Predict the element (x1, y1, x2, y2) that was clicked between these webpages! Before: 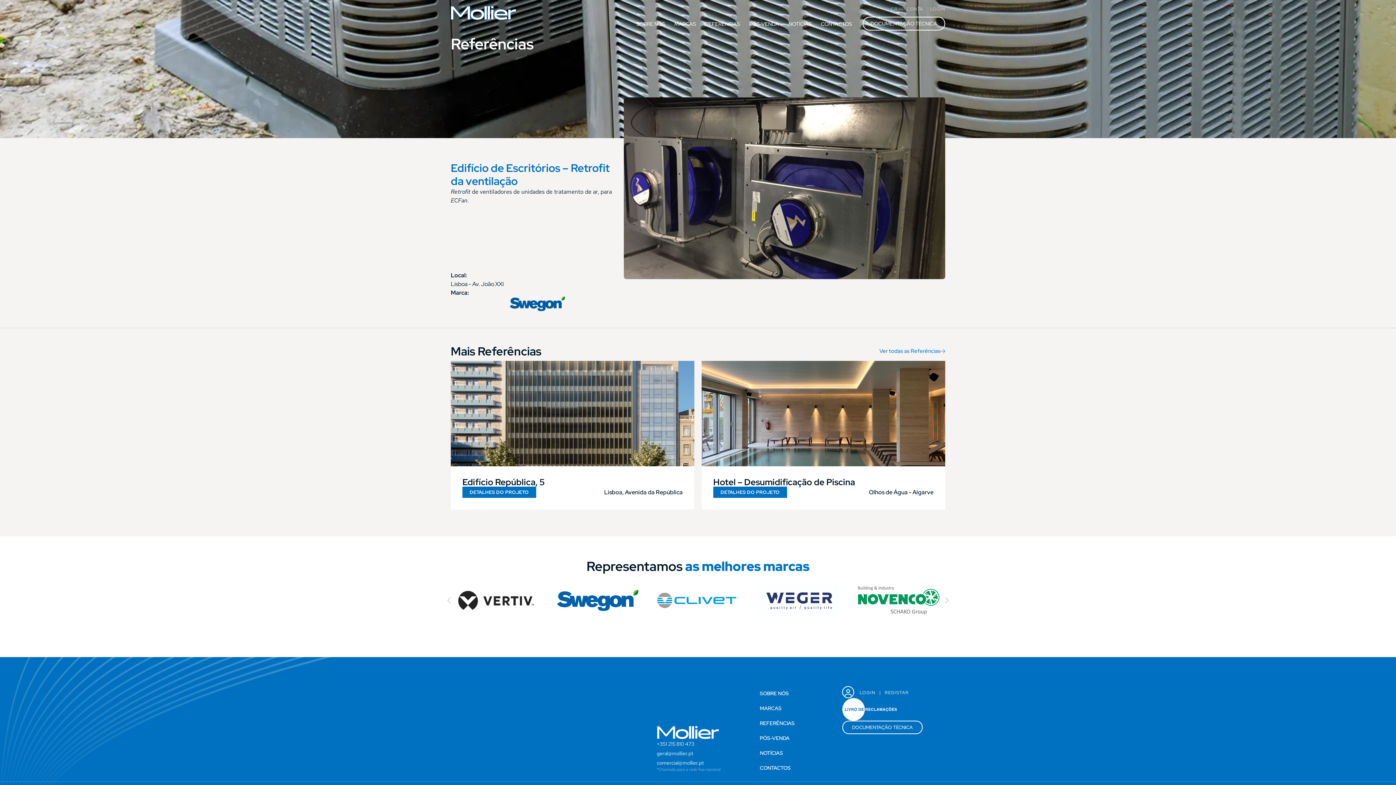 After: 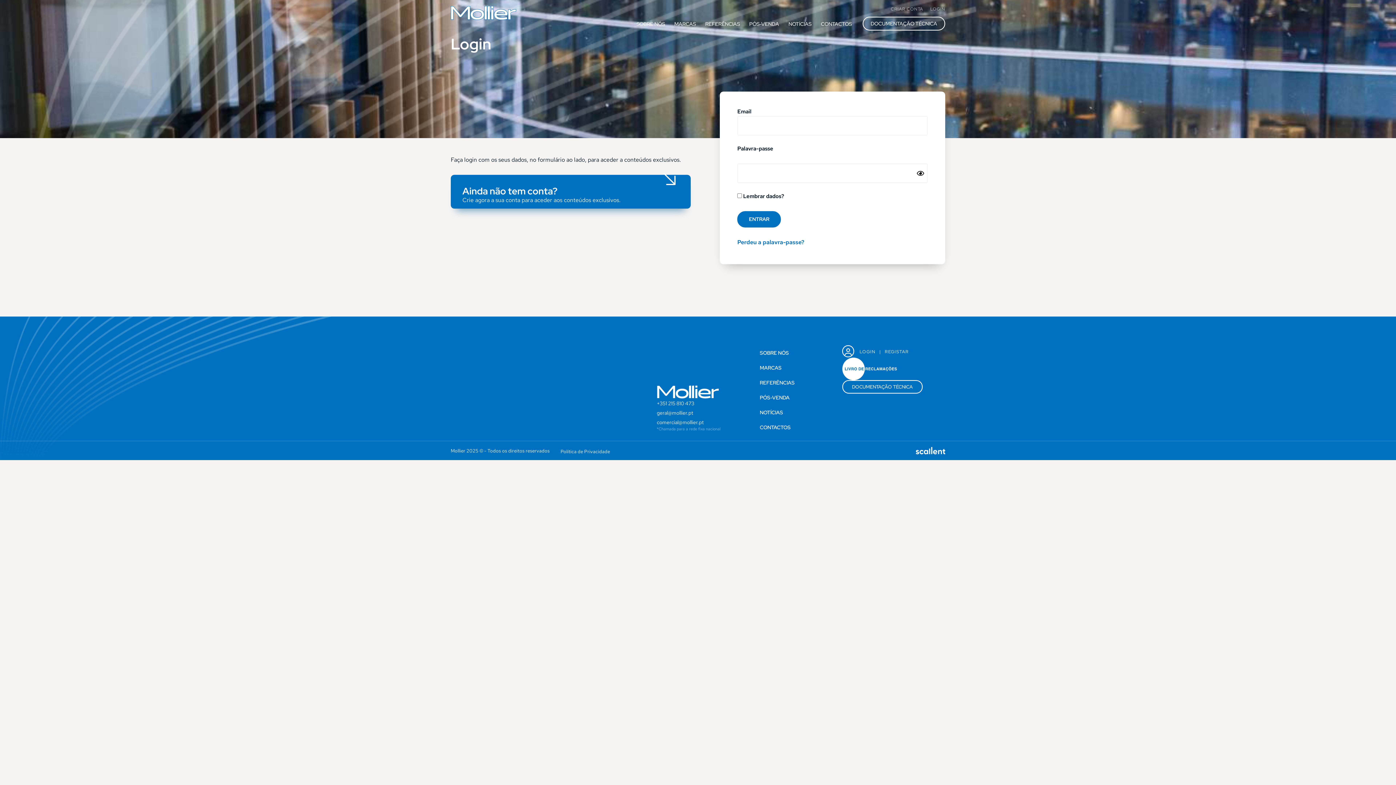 Action: bbox: (859, 690, 875, 695) label: LOGIN